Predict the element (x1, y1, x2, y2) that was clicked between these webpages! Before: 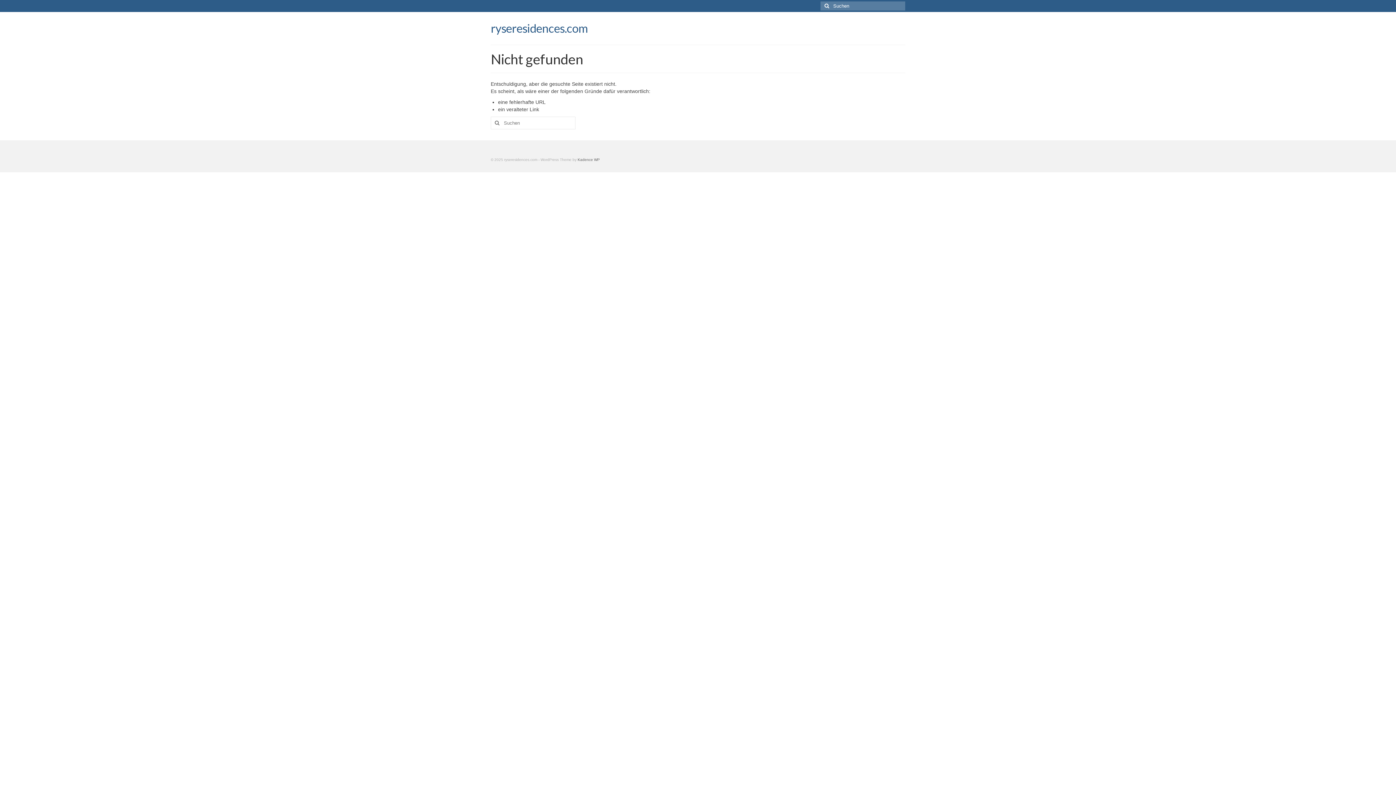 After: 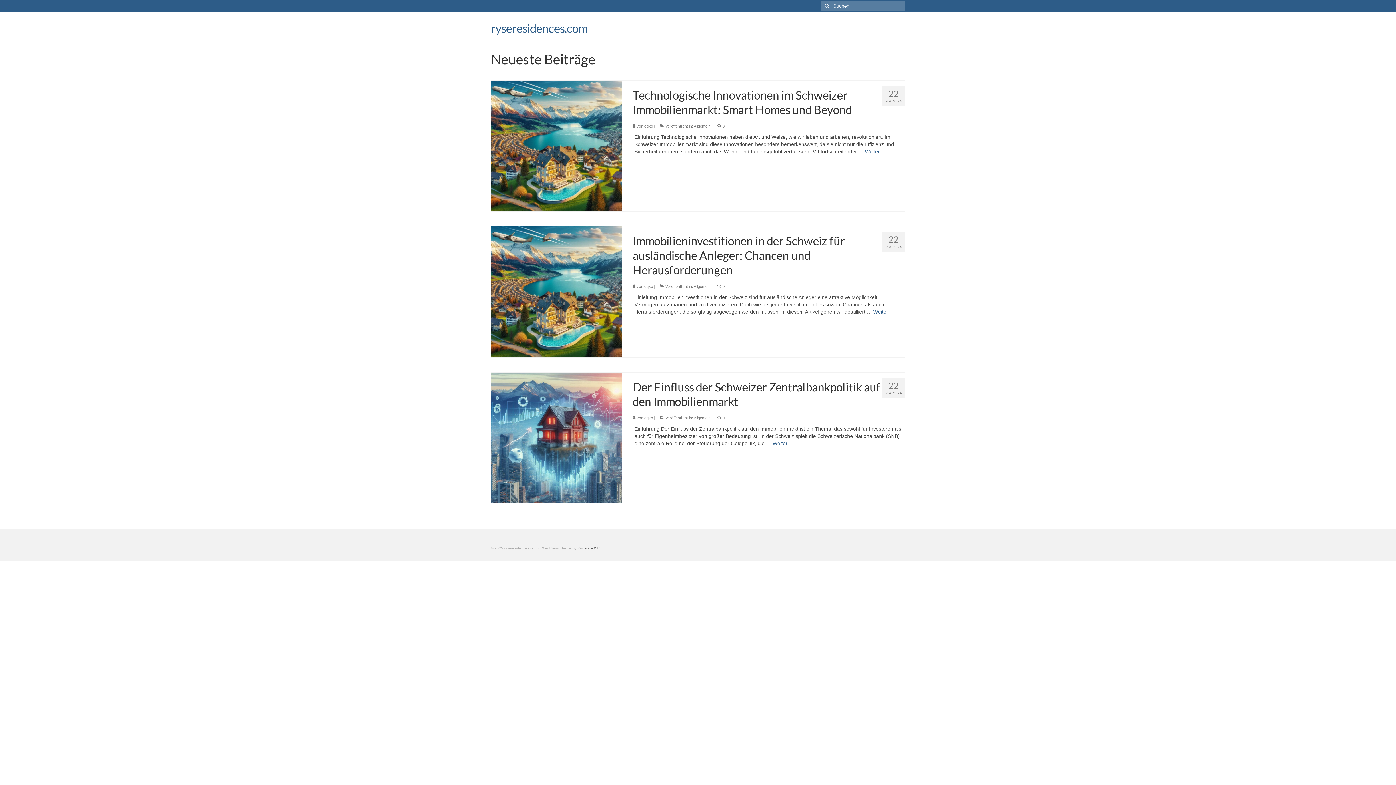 Action: label: ryseresidences.com bbox: (490, 21, 587, 35)